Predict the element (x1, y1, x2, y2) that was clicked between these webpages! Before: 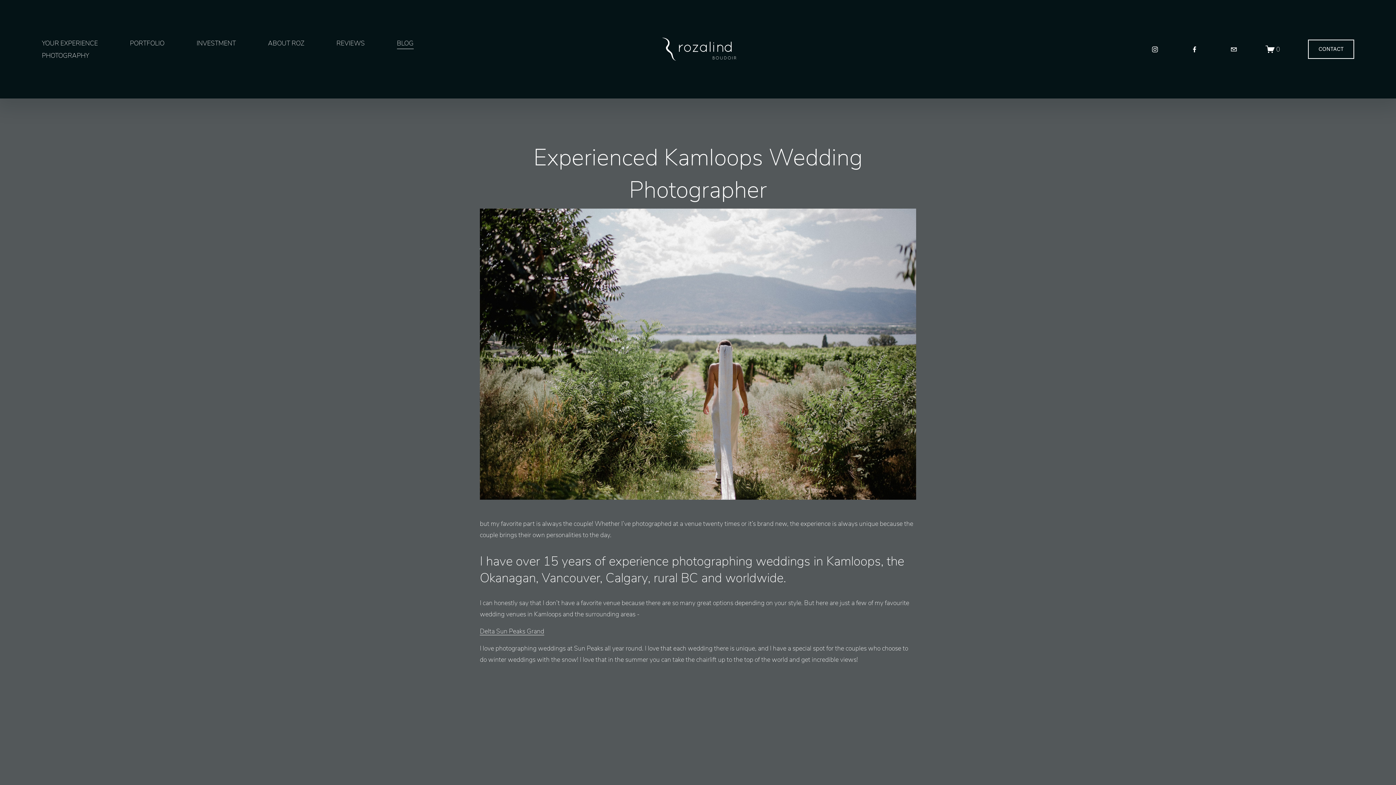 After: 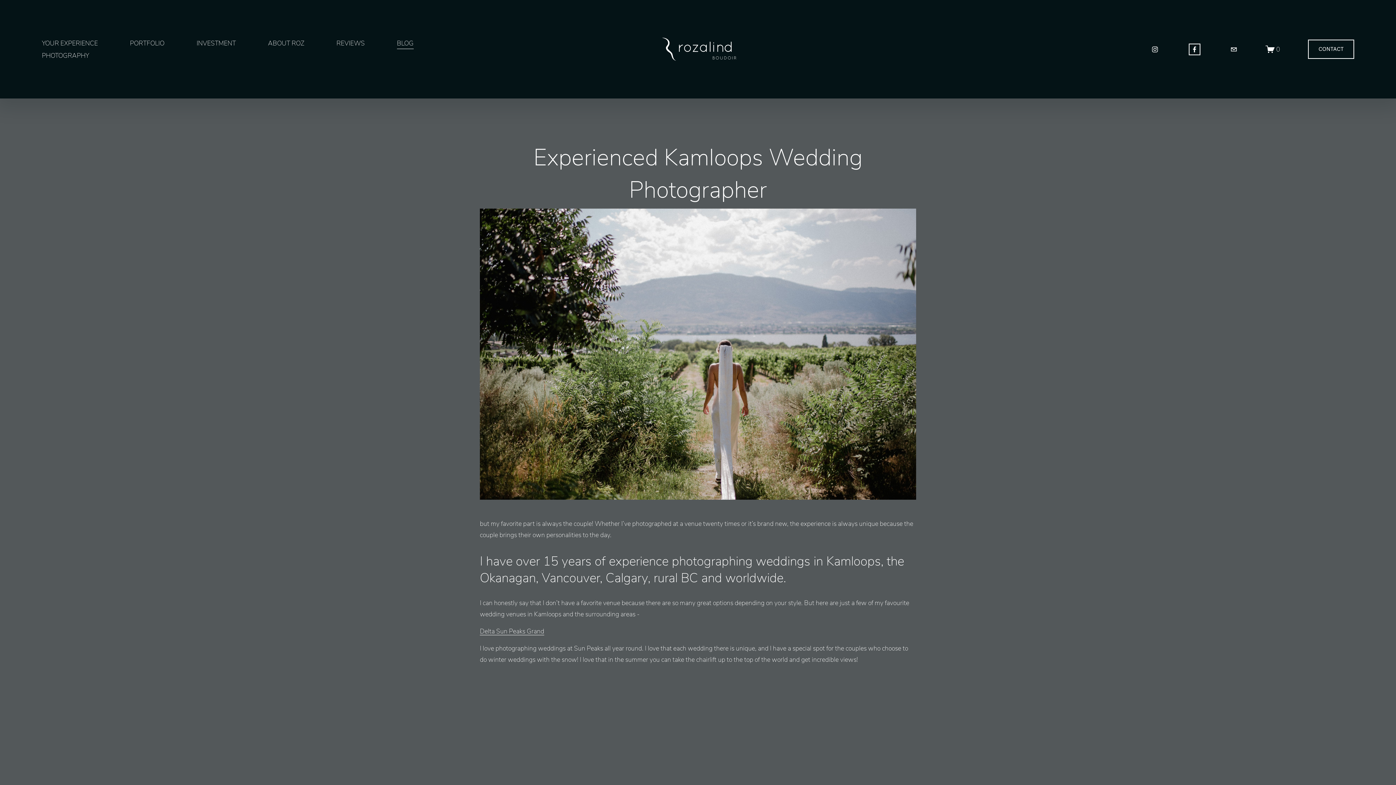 Action: bbox: (1191, 45, 1198, 52) label: Facebook